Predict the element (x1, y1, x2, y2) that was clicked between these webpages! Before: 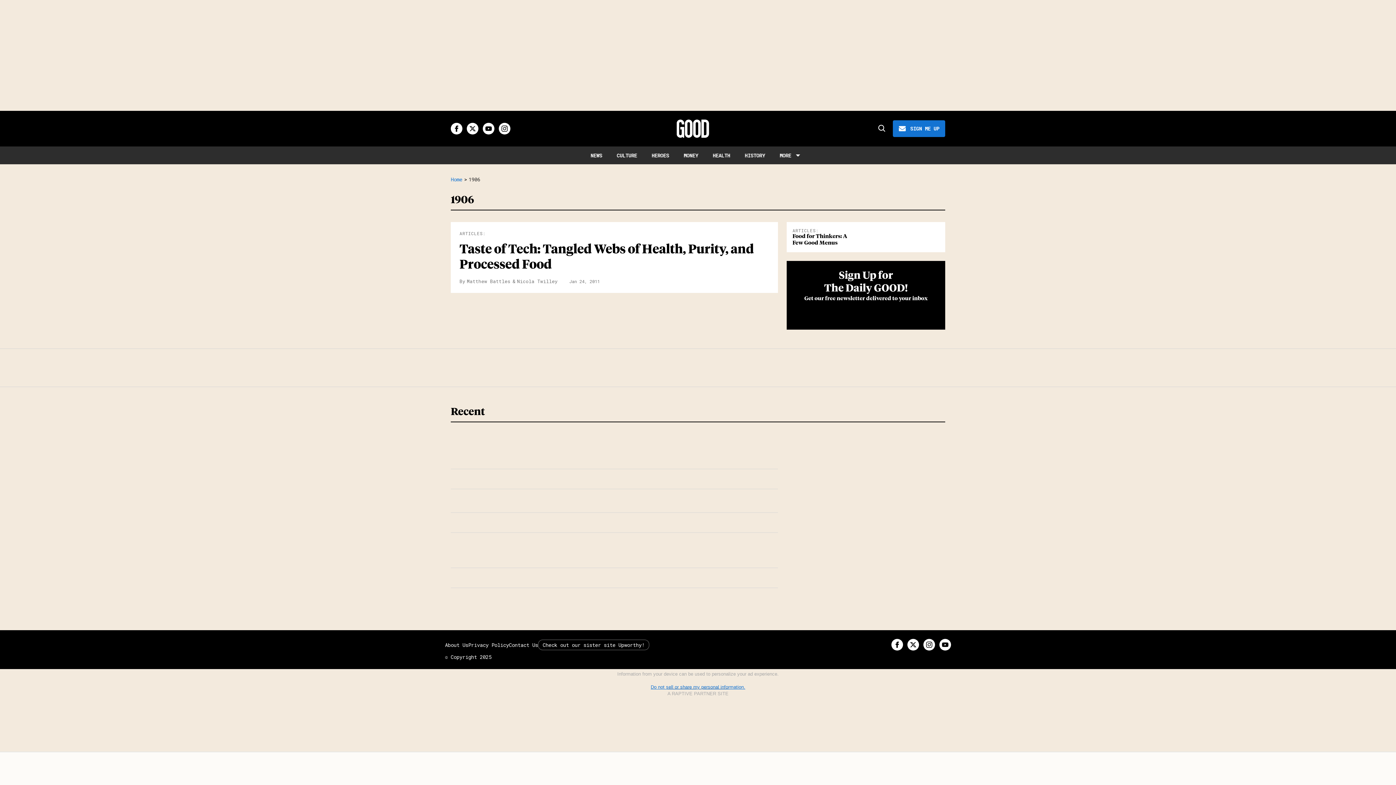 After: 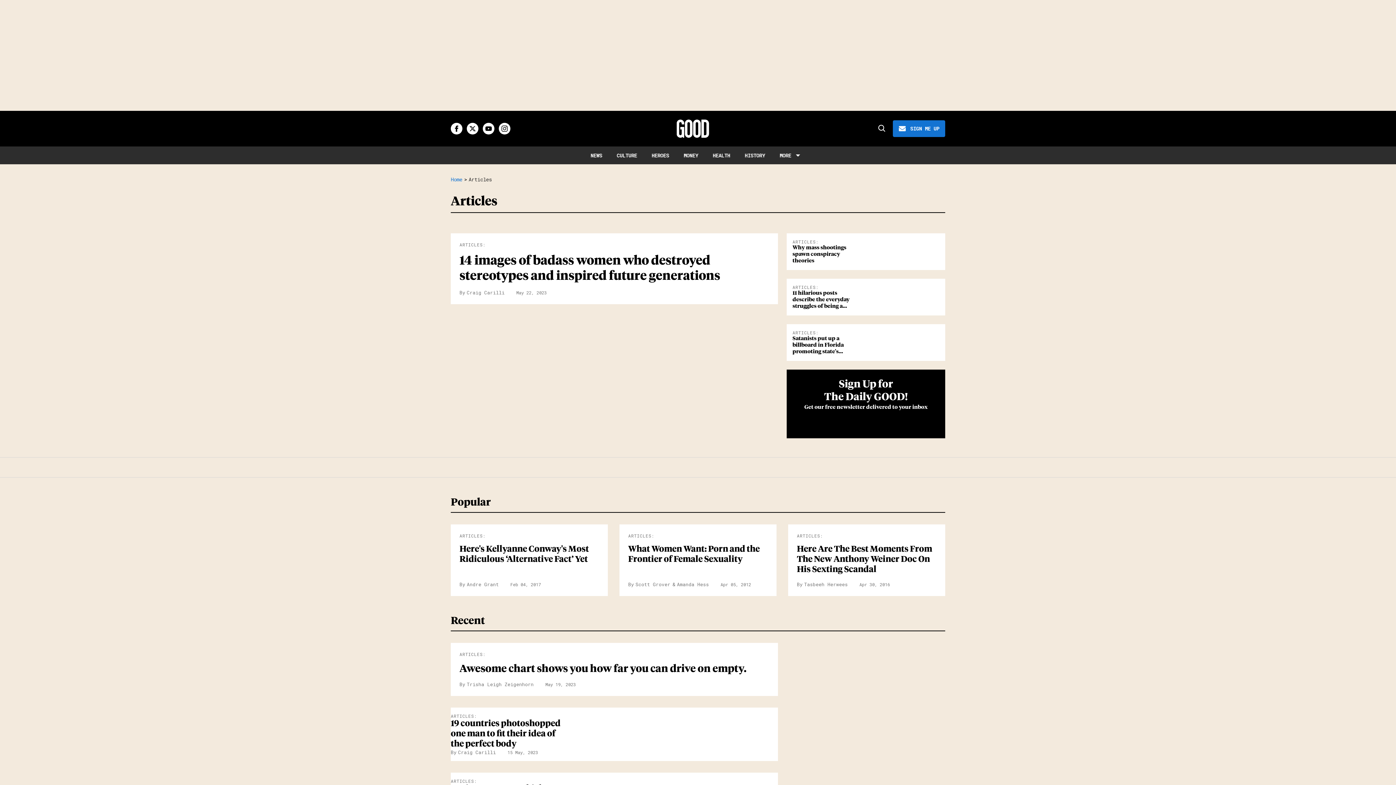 Action: label: ARTICLES bbox: (792, 228, 818, 233)